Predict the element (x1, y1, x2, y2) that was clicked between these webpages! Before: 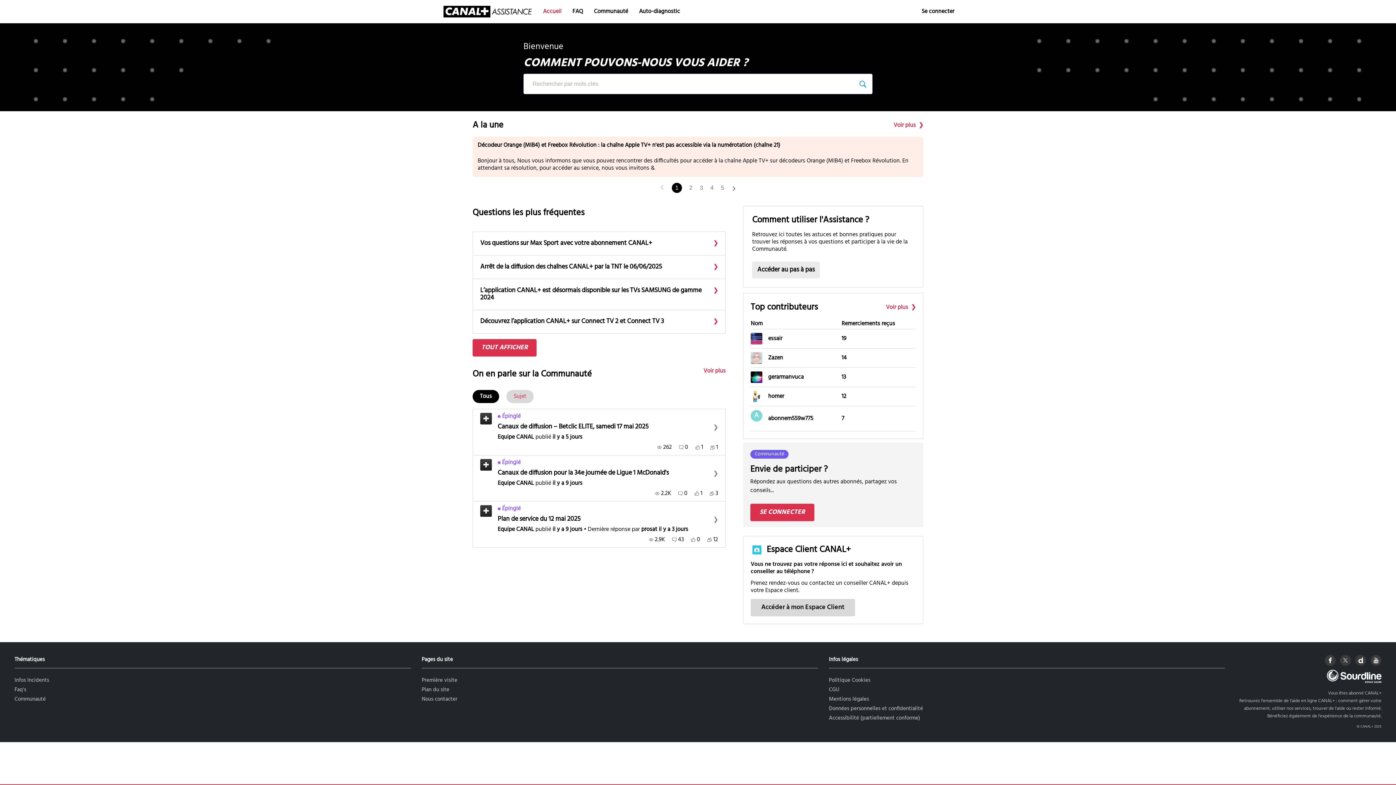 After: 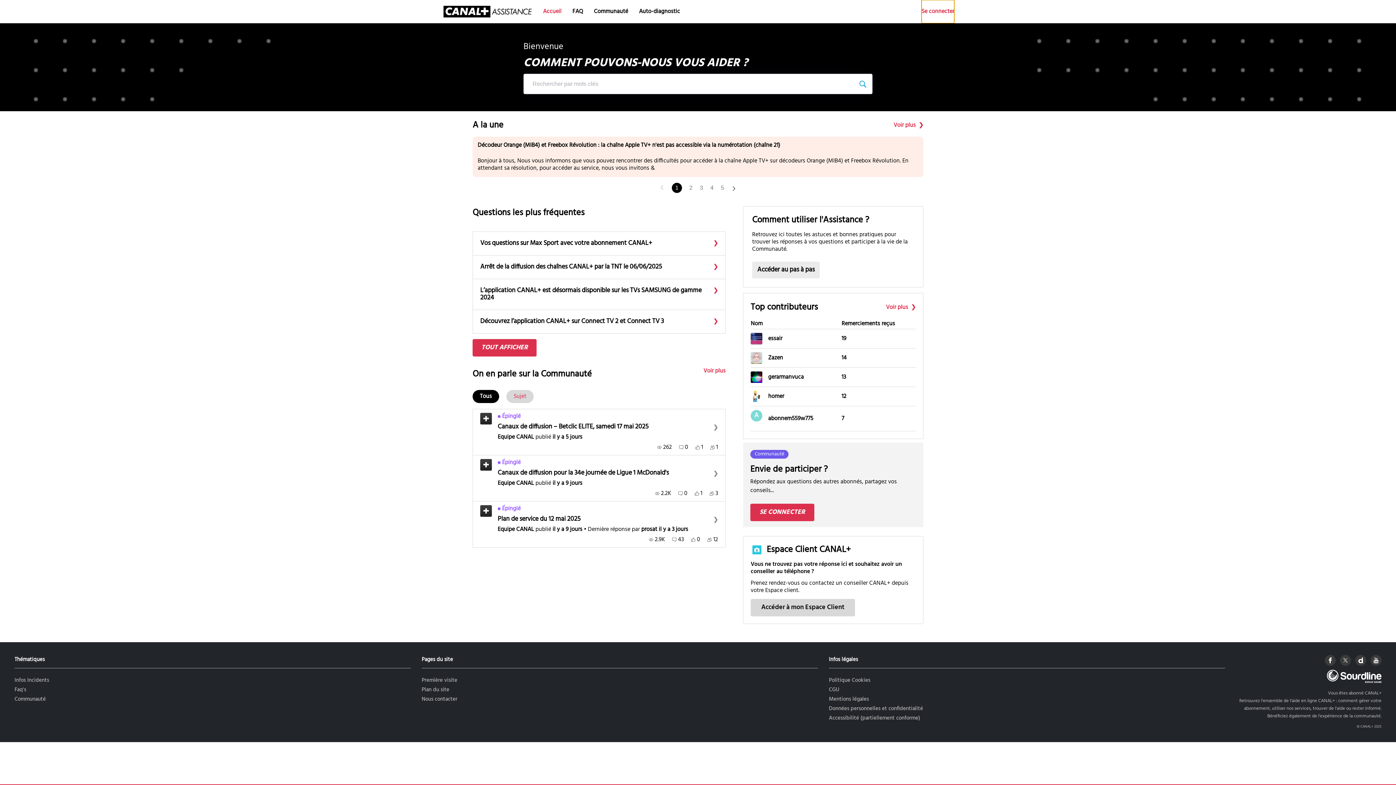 Action: label: Se connecter bbox: (921, 0, 954, 23)